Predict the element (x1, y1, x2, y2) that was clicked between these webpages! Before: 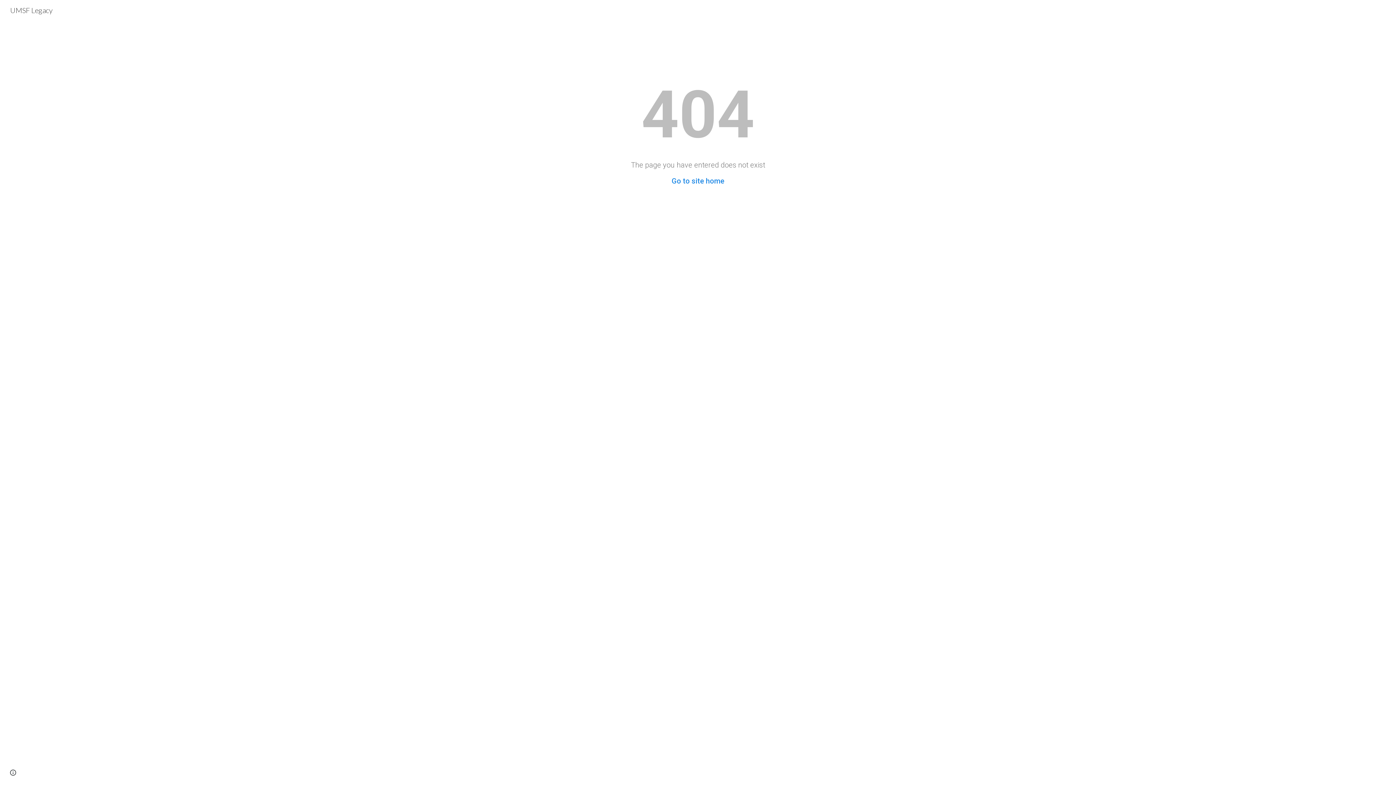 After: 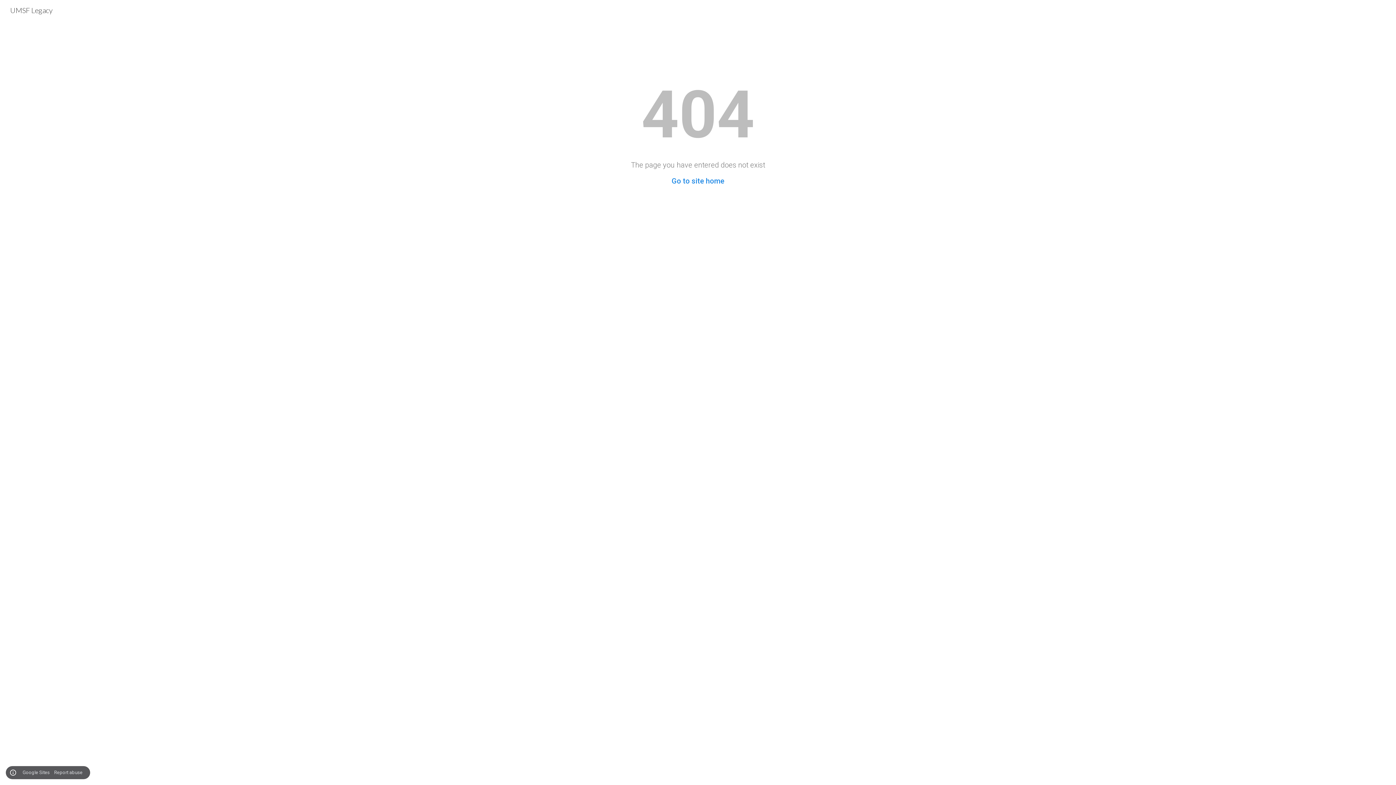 Action: label: Site actions bbox: (8, 768, 18, 778)